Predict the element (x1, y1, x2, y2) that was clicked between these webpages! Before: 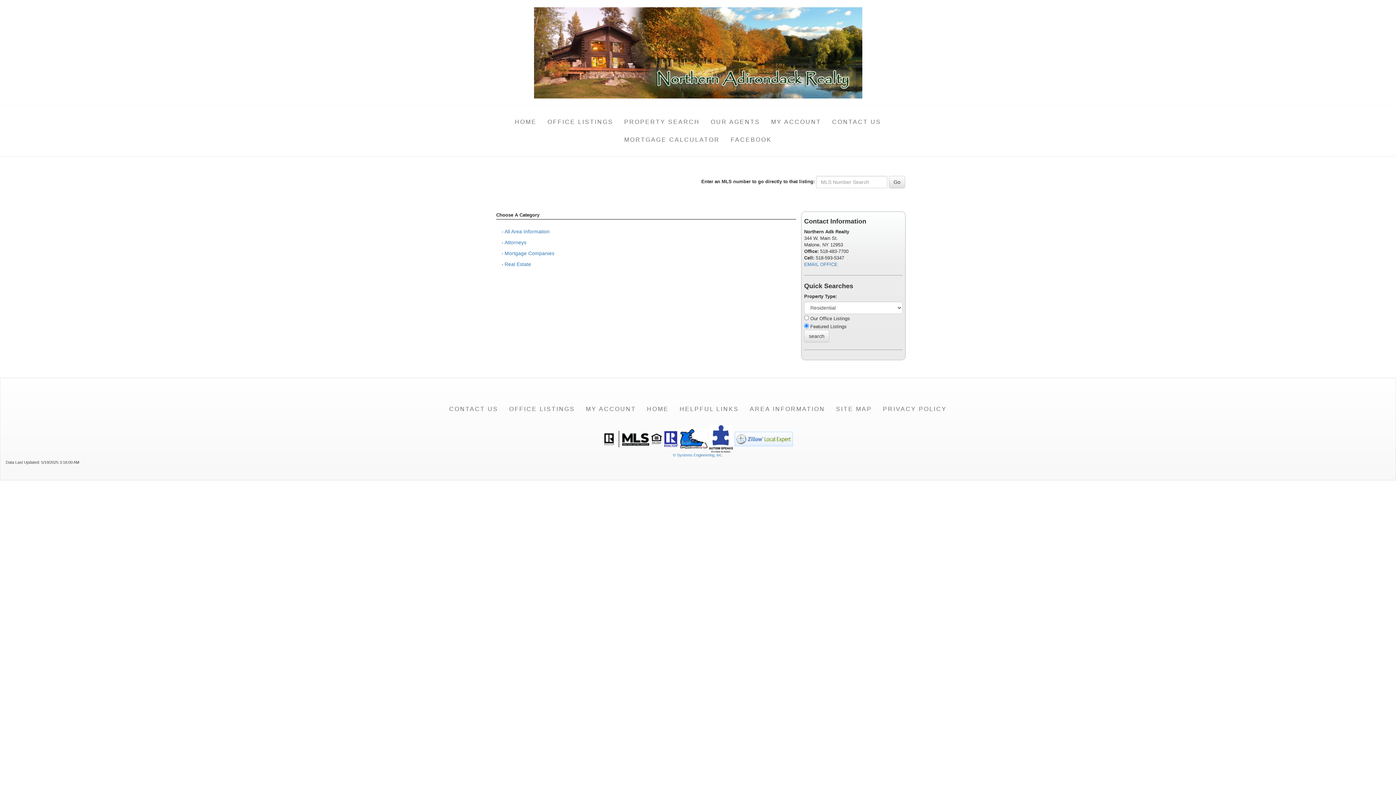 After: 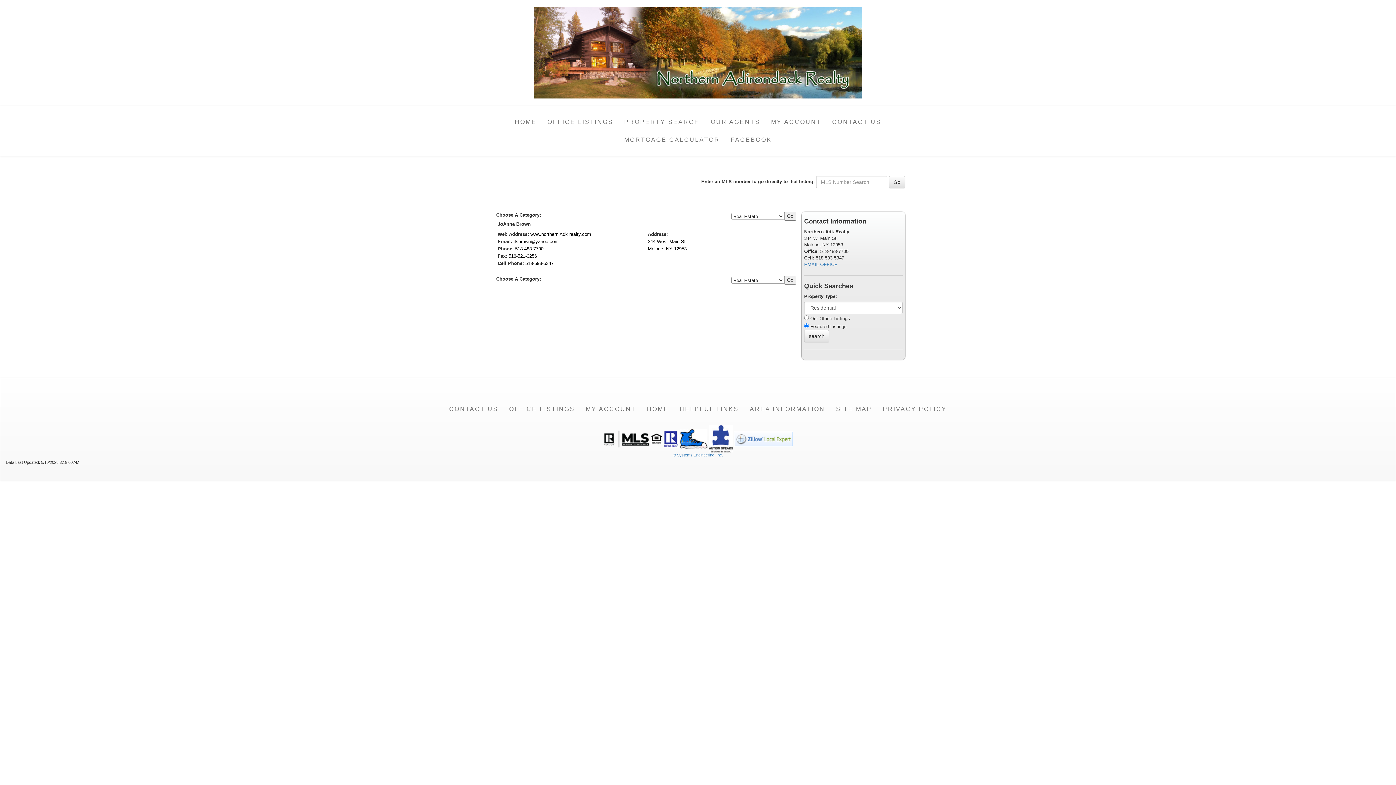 Action: label: Real Estate bbox: (504, 261, 531, 267)